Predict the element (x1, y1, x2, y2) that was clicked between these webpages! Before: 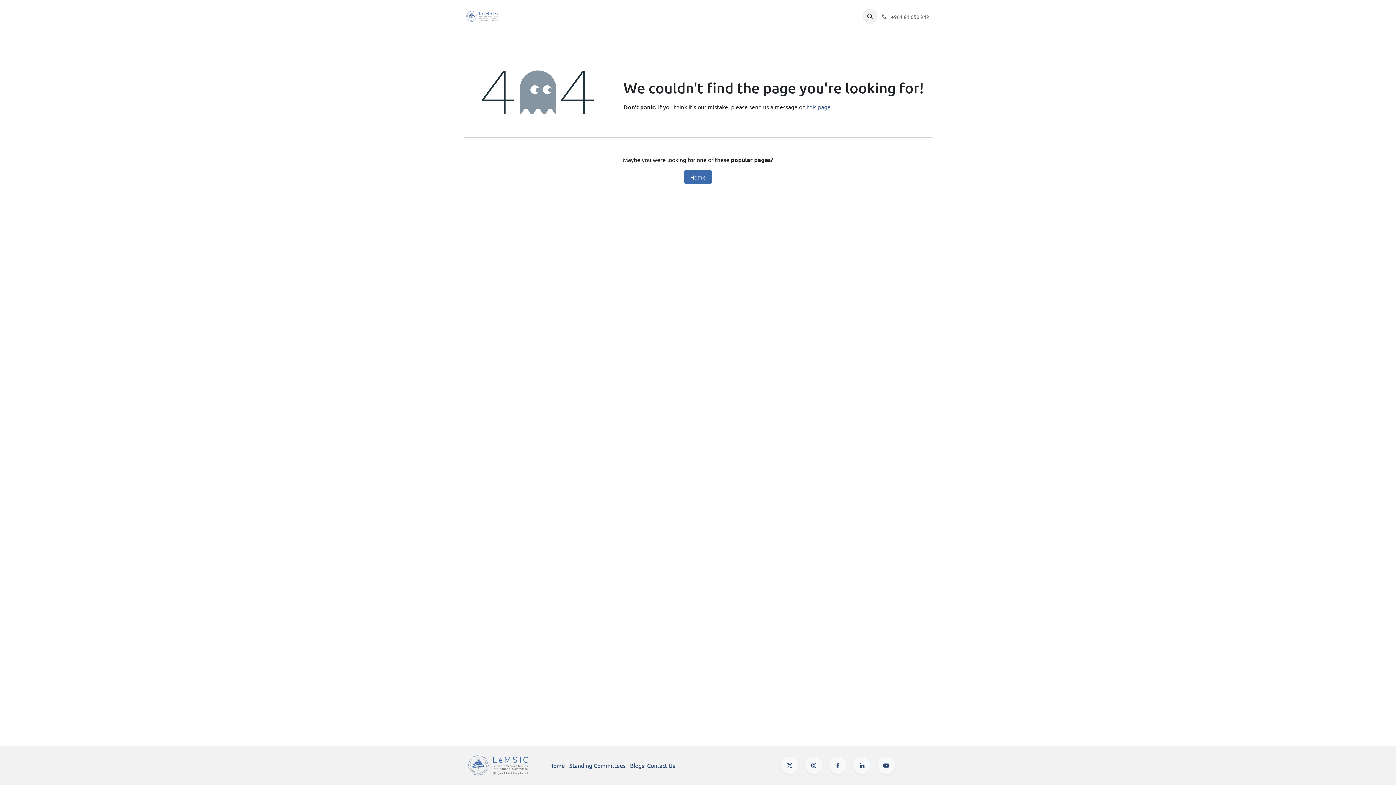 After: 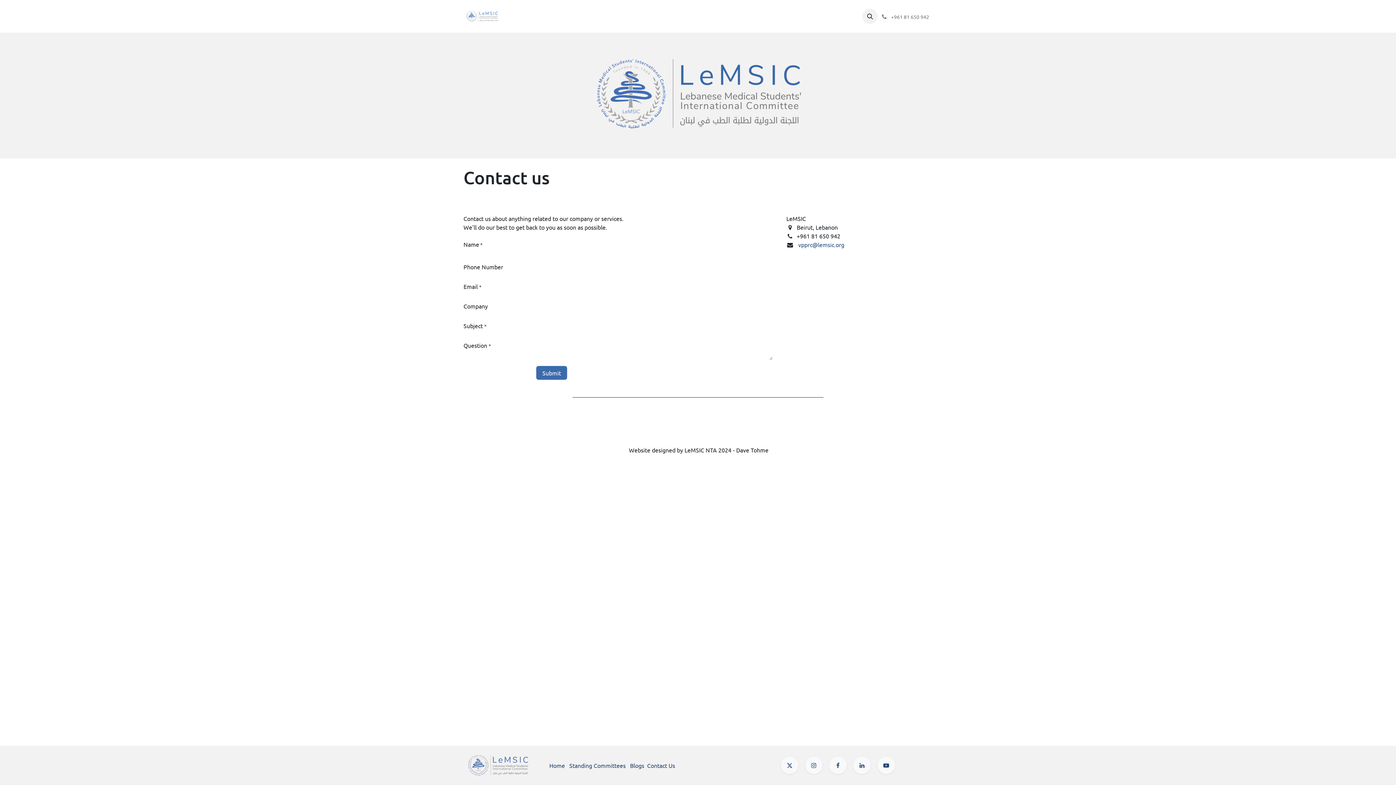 Action: label: this page bbox: (807, 103, 830, 110)